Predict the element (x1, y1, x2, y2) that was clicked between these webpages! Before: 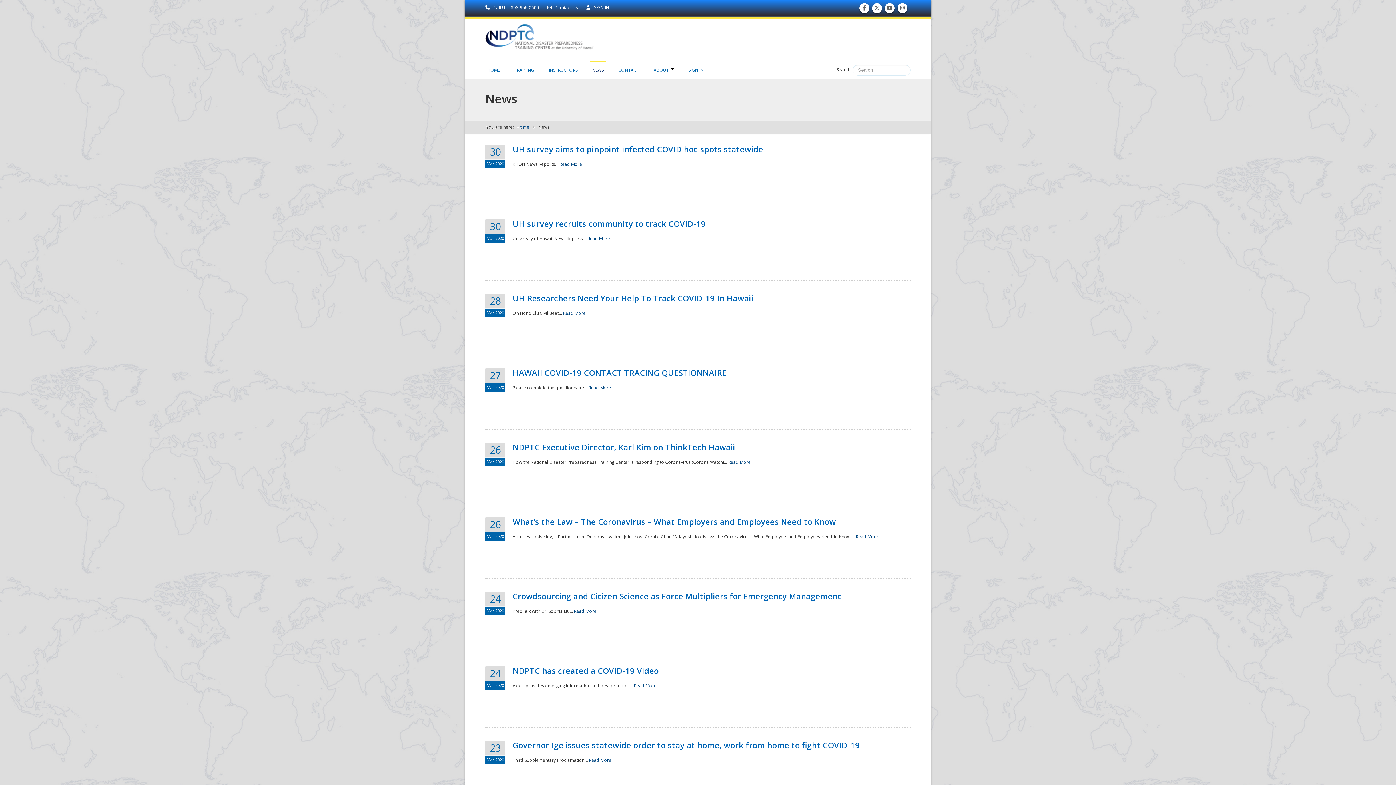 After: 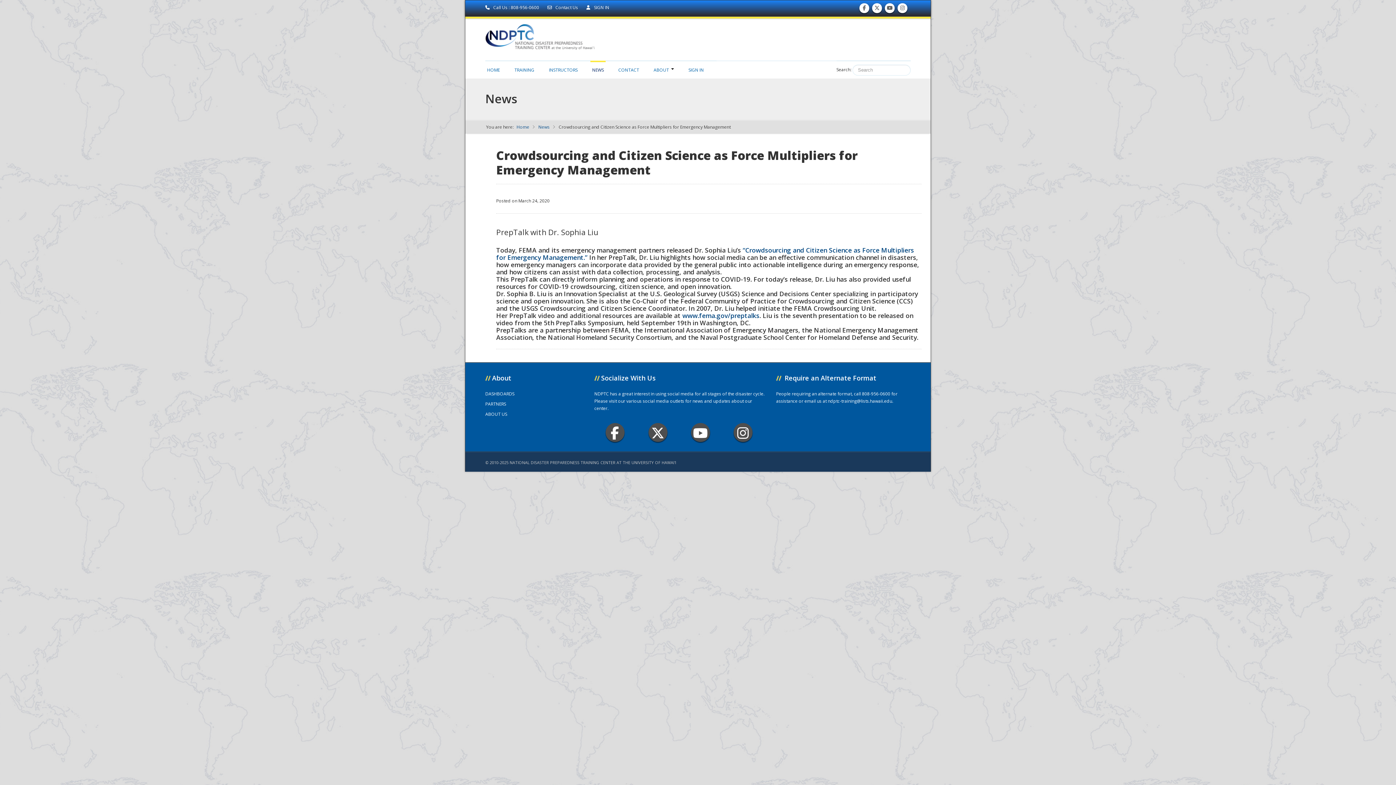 Action: bbox: (512, 590, 841, 601) label: Crowdsourcing and Citizen Science as Force Multipliers for Emergency Management